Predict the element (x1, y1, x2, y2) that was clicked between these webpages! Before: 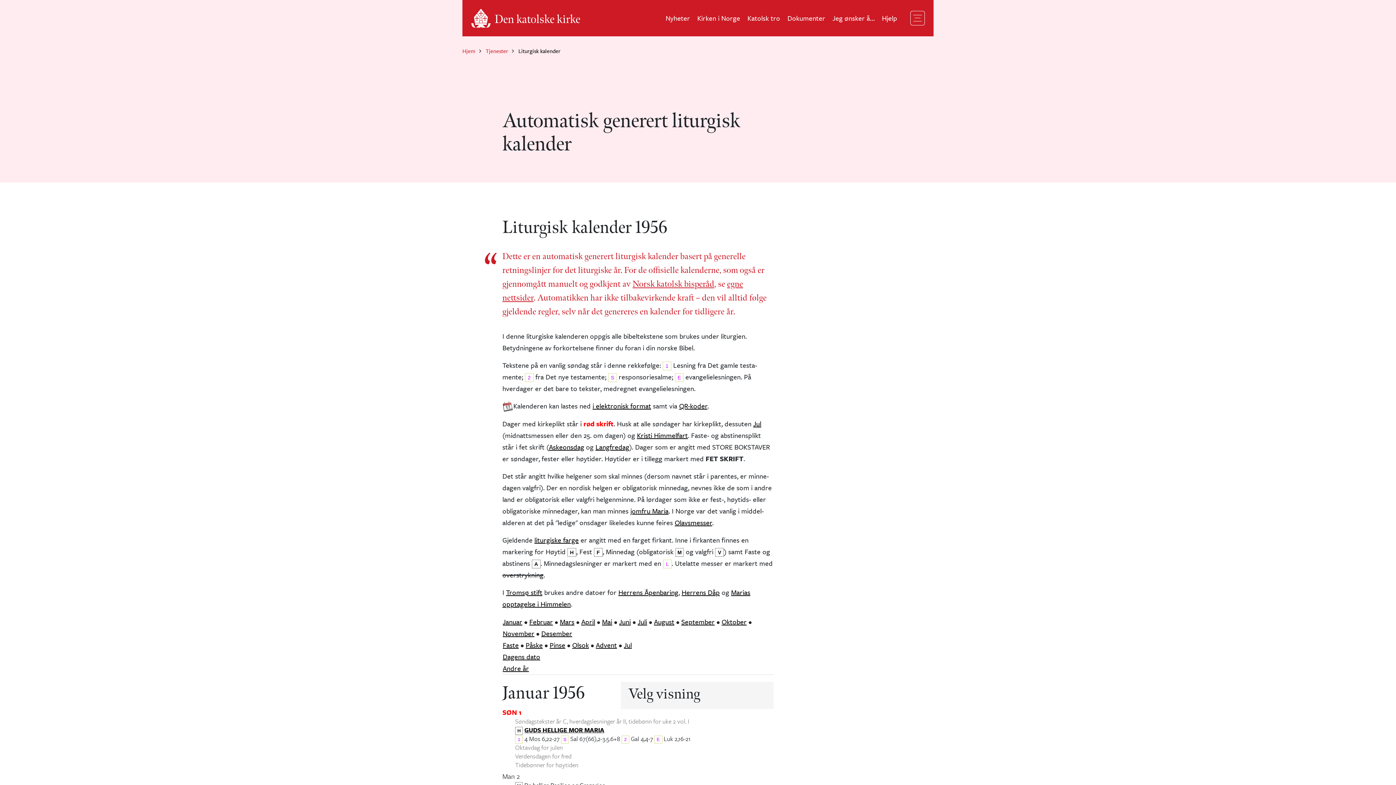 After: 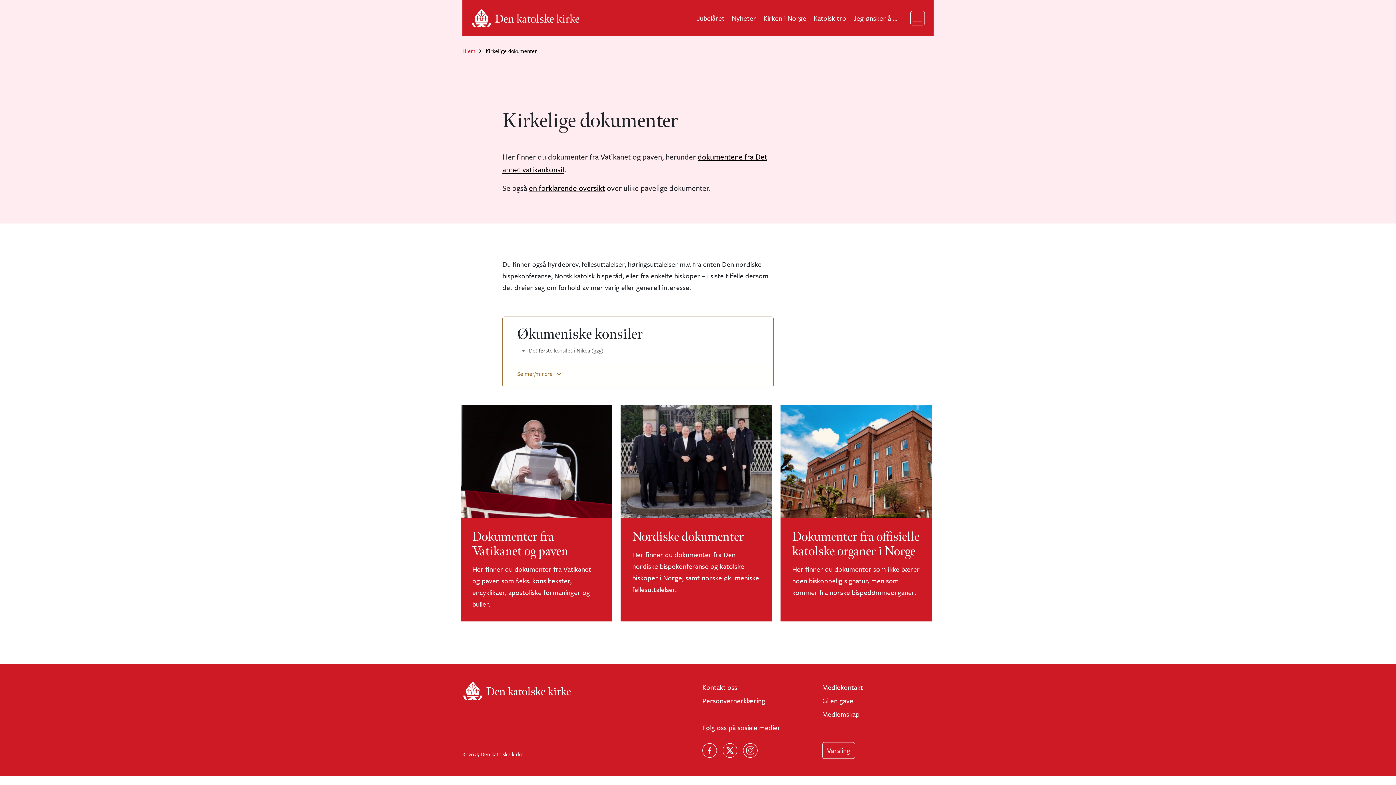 Action: bbox: (787, 9, 825, 26) label: Dokumenter